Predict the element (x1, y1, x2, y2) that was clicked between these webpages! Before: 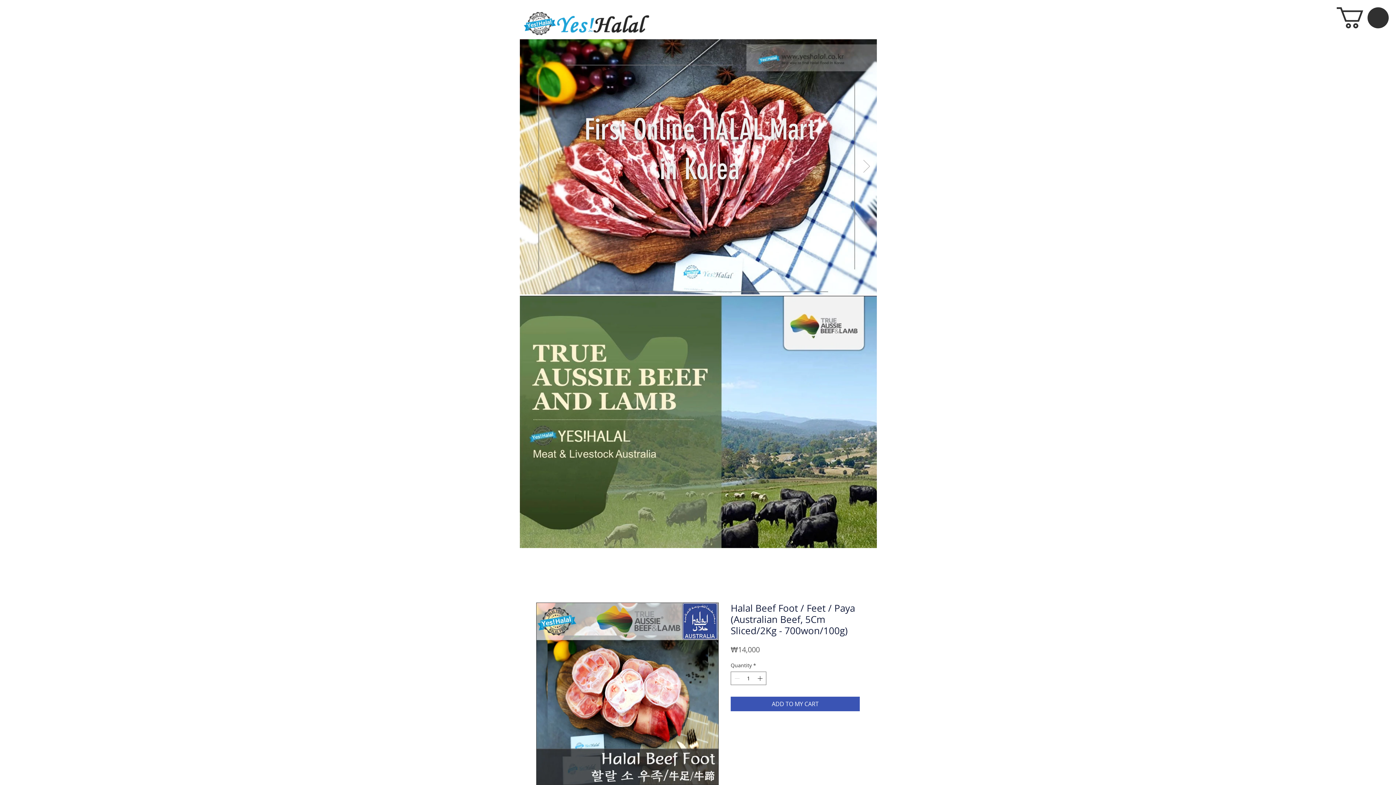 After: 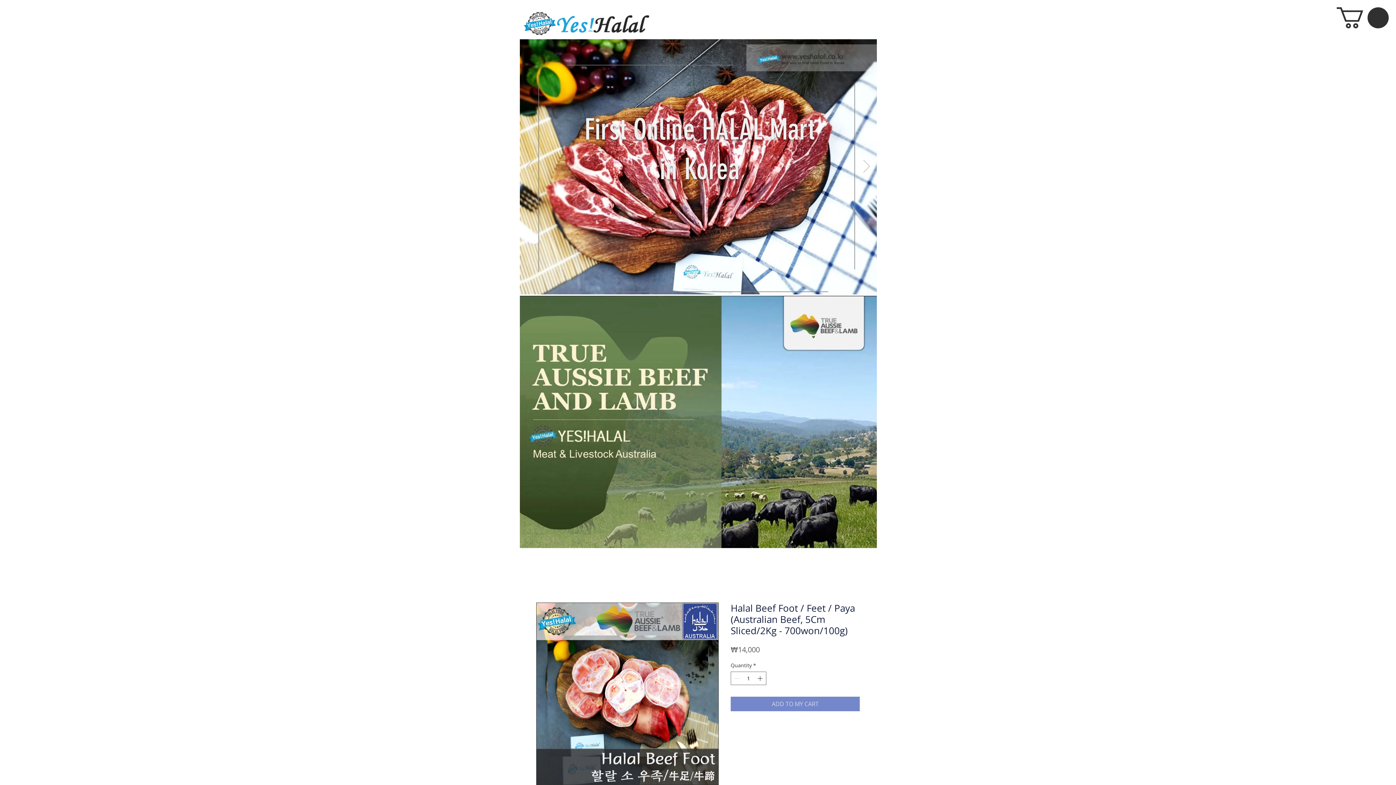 Action: label: ADD TO MY CART bbox: (730, 697, 860, 711)